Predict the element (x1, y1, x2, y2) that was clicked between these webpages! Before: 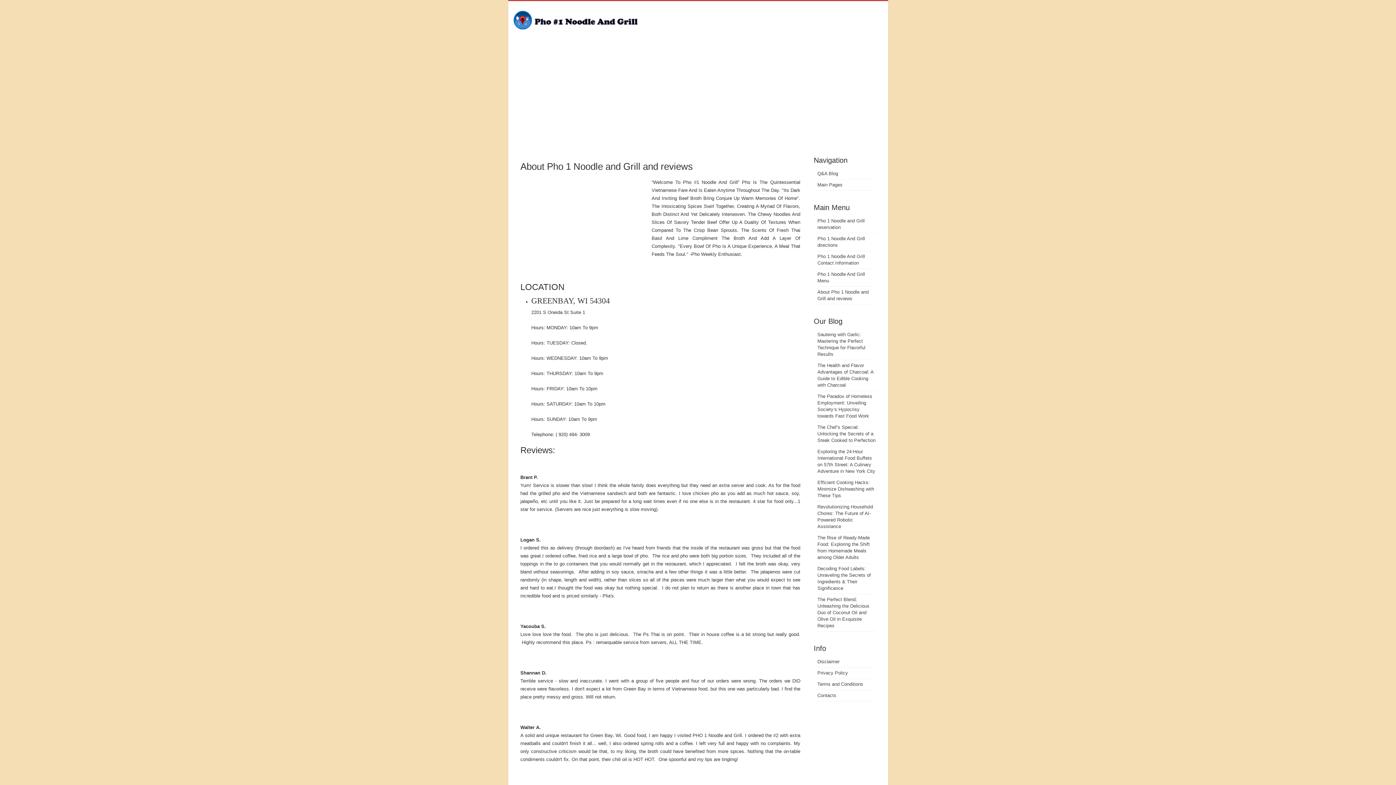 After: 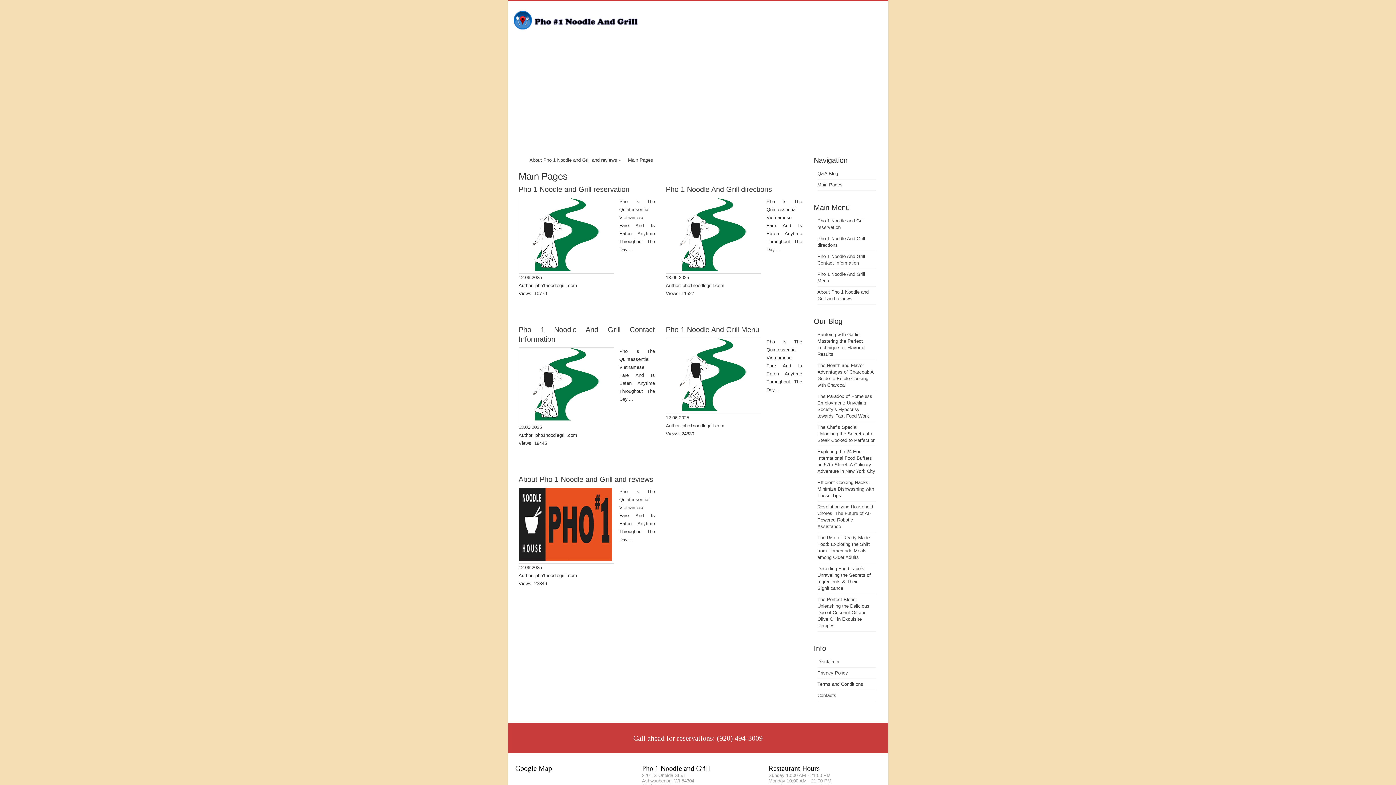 Action: label: Main Pages bbox: (817, 182, 842, 187)